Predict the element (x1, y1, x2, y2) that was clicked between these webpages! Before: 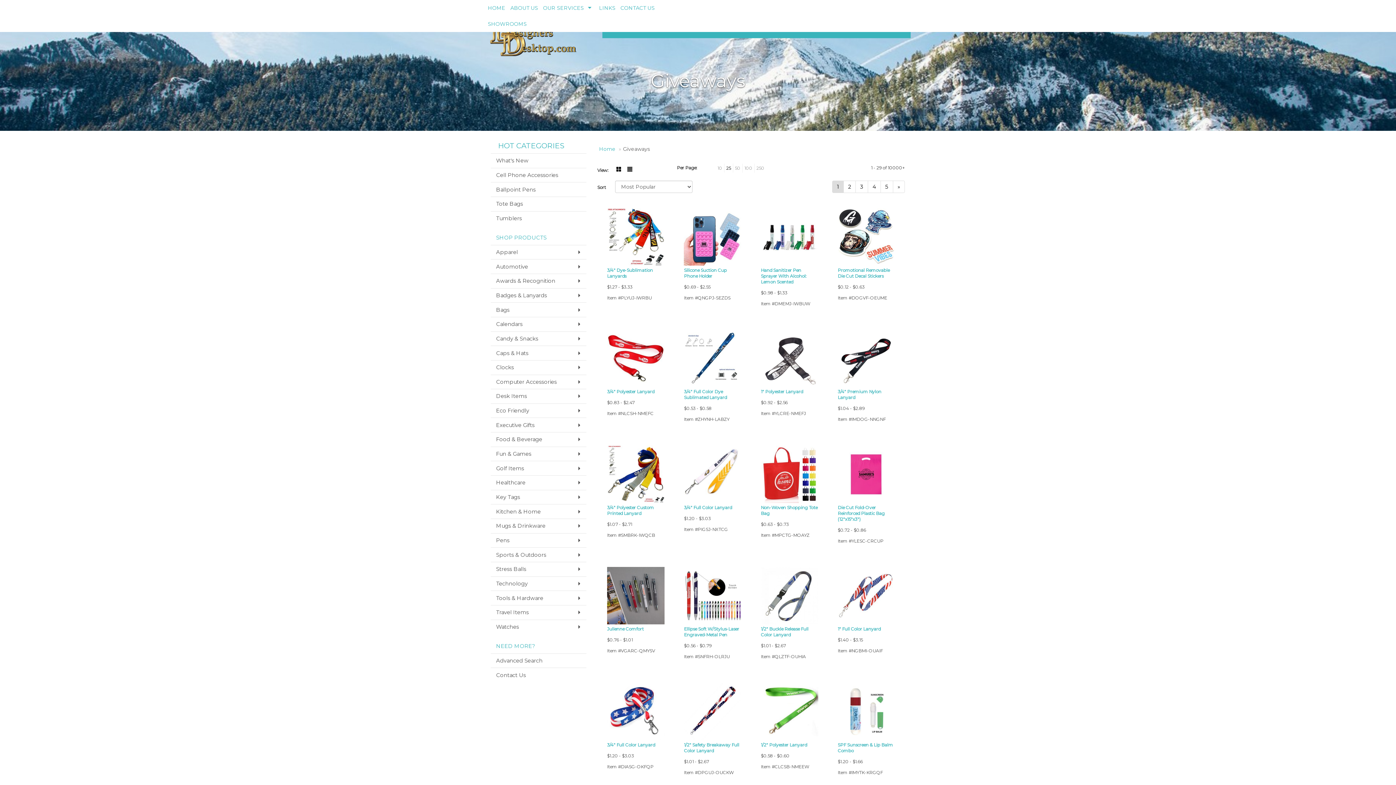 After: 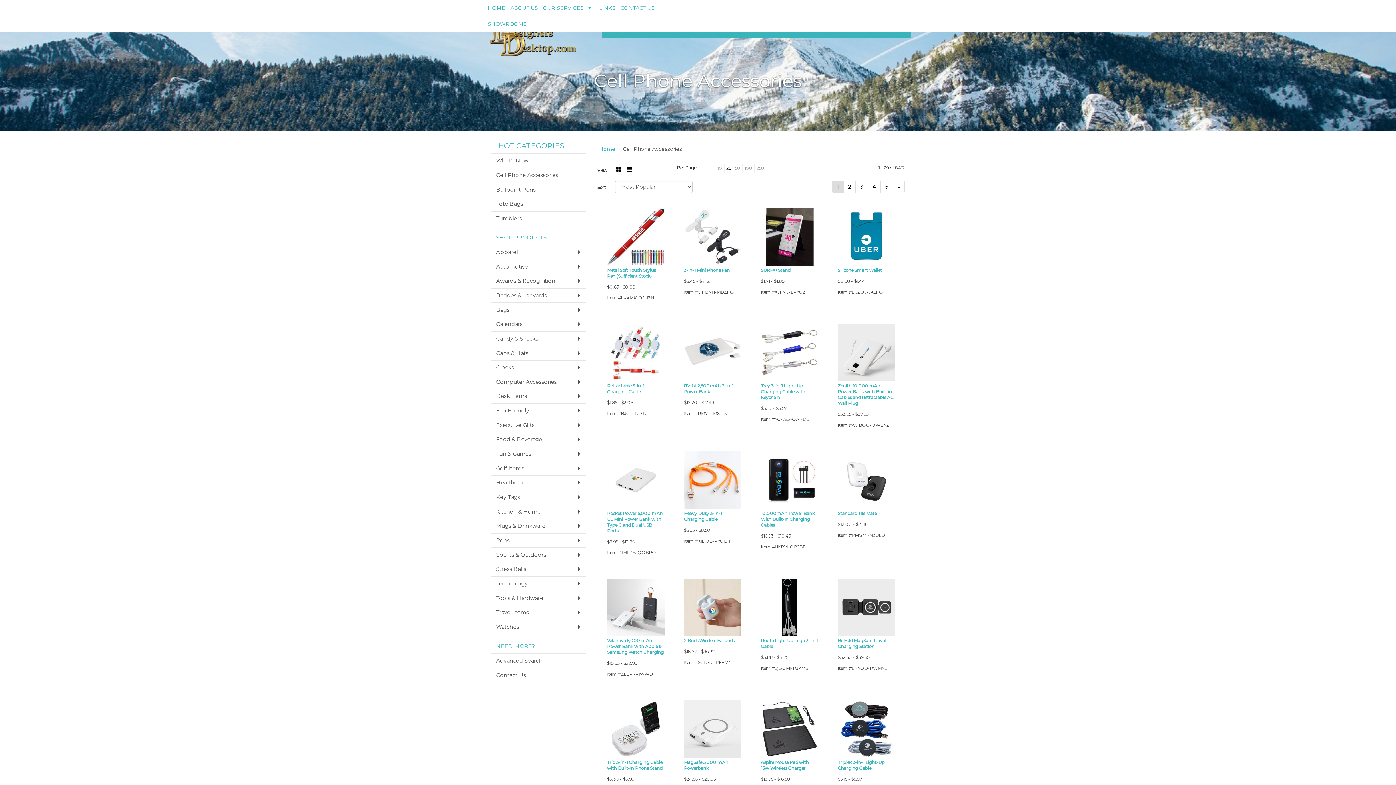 Action: bbox: (490, 167, 586, 182) label: Cell Phone Accessories